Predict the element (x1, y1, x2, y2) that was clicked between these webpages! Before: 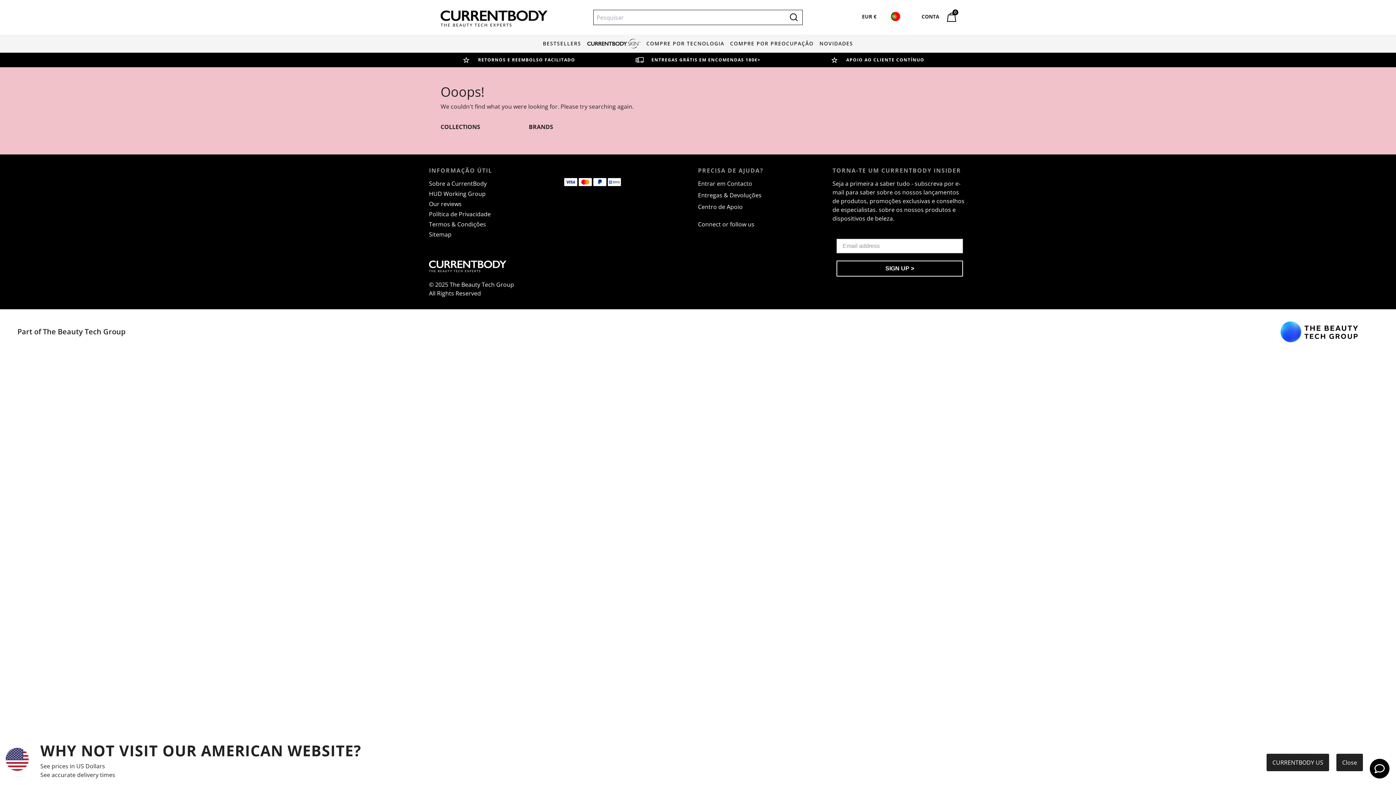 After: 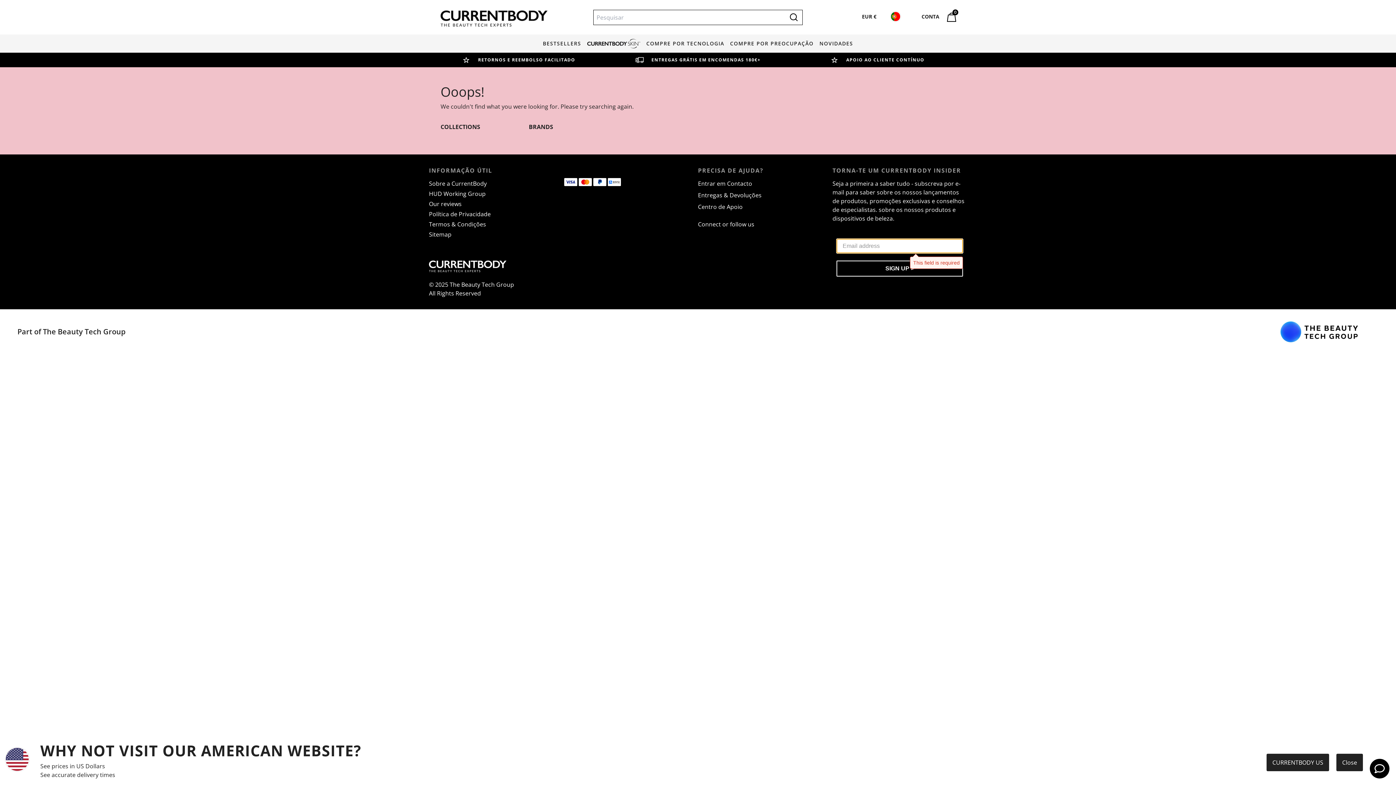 Action: bbox: (836, 260, 963, 276) label: SIGN UP >